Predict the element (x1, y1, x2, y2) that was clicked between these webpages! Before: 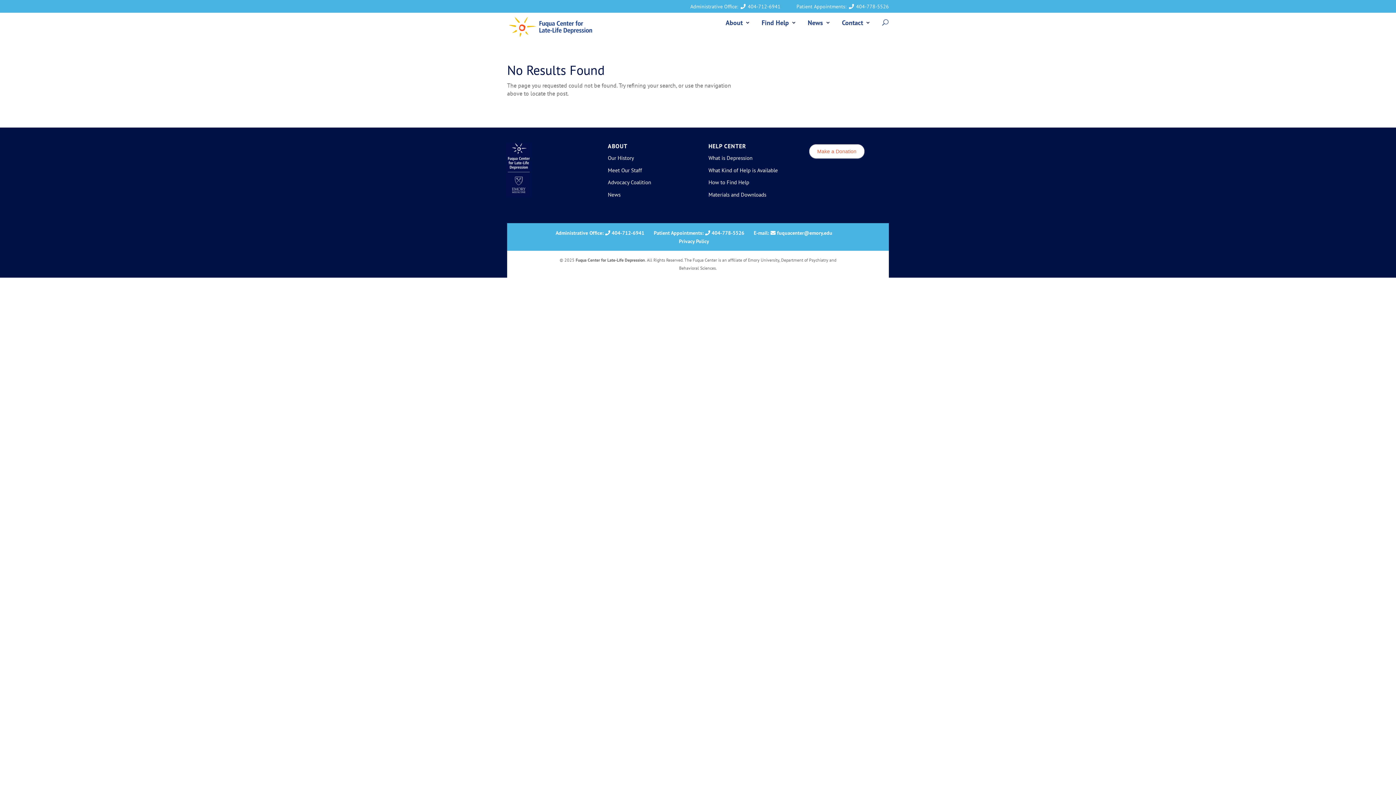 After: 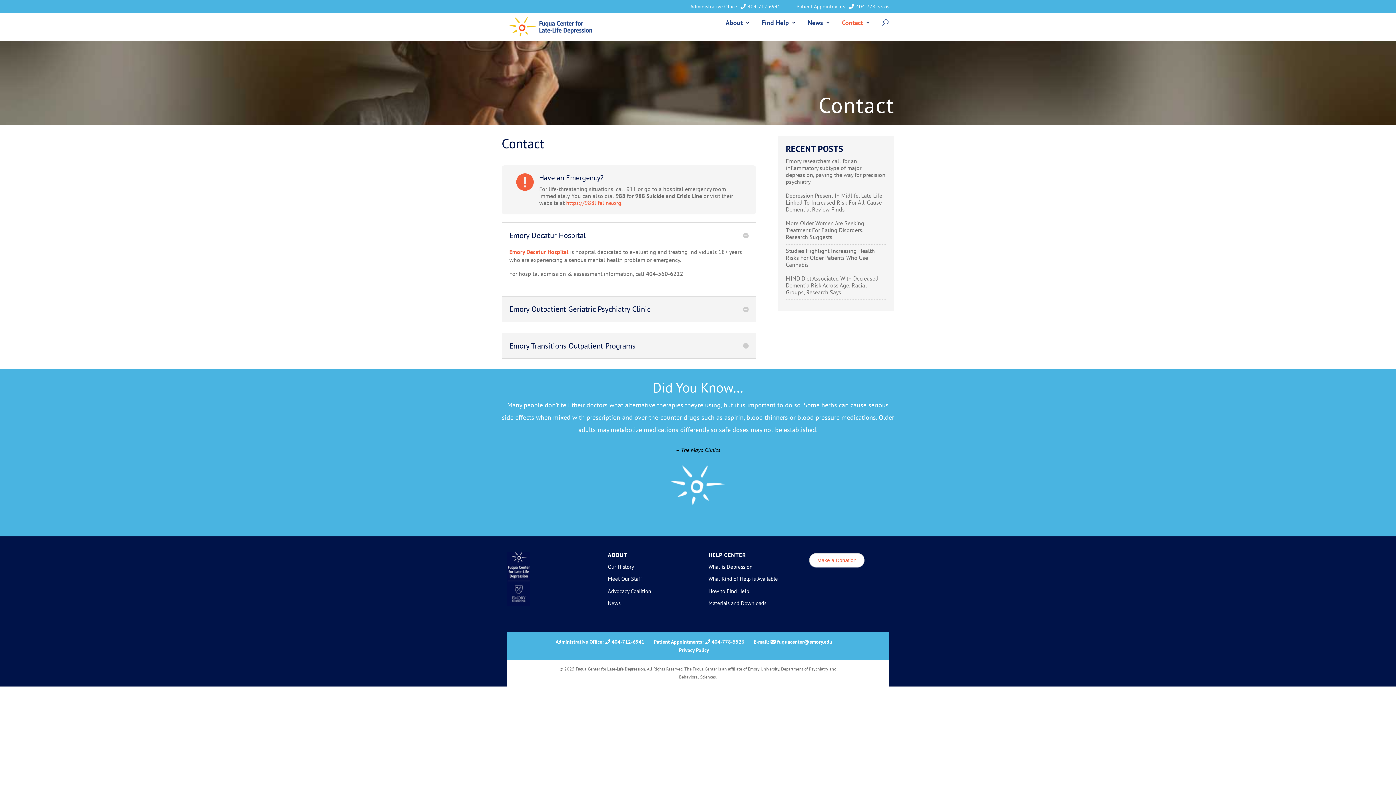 Action: label: Contact bbox: (836, 16, 874, 41)